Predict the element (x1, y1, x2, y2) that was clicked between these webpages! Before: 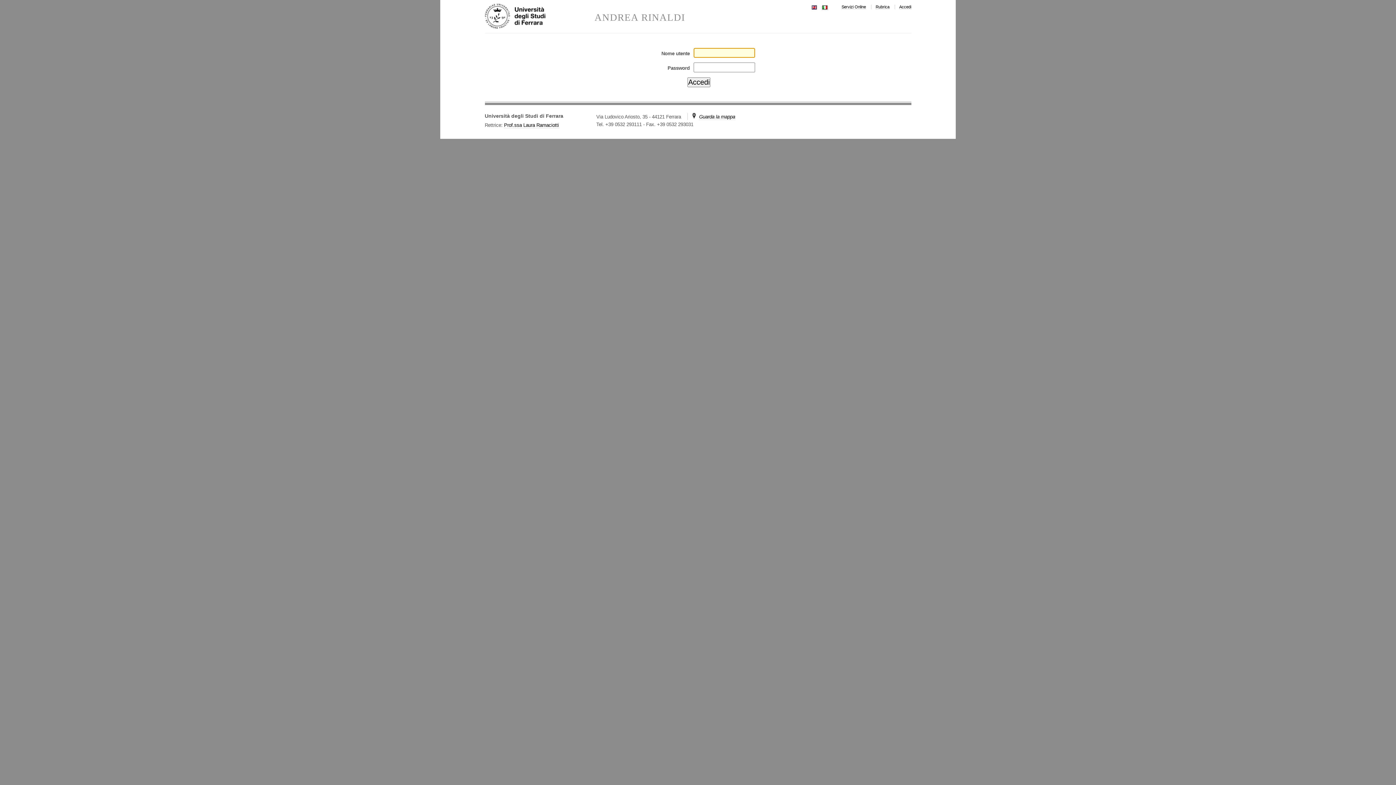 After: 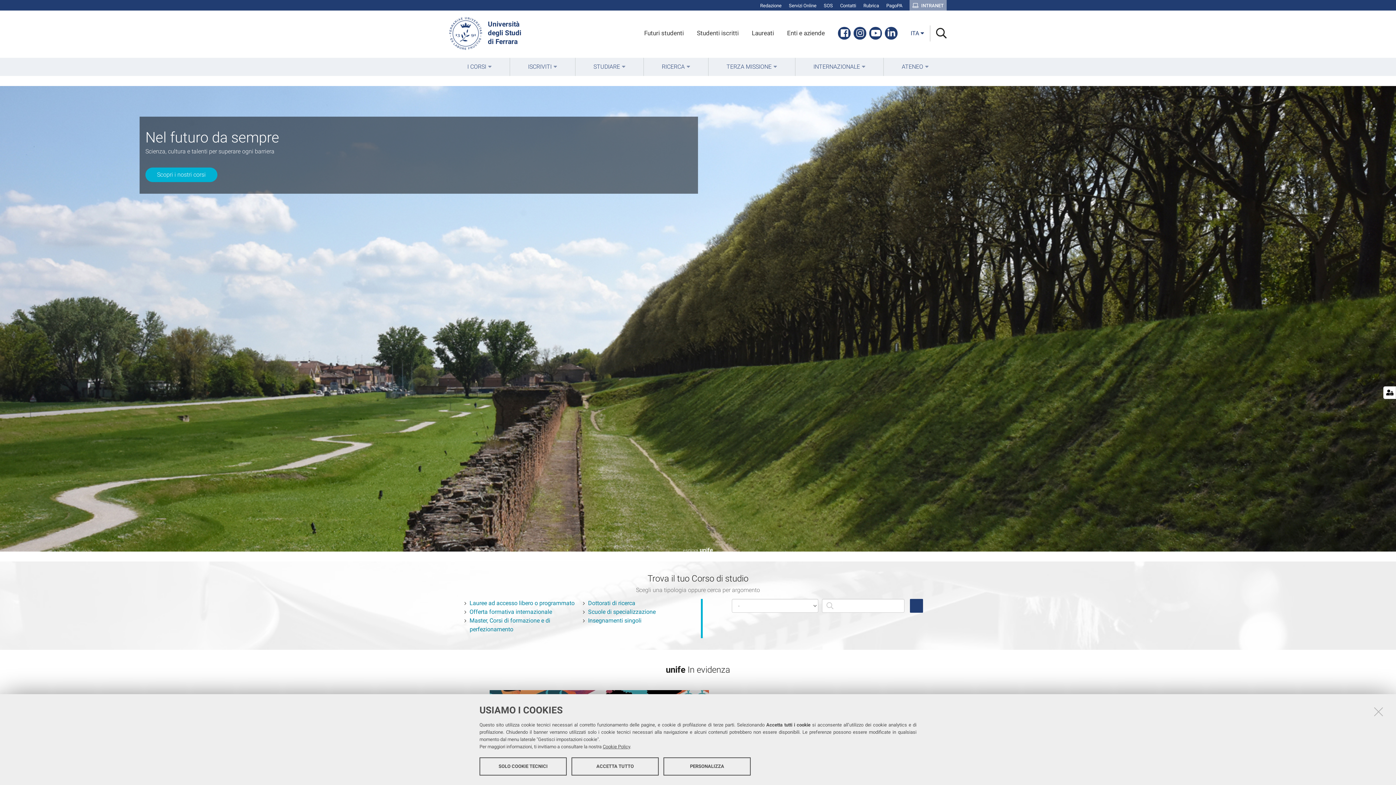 Action: bbox: (484, 3, 594, 29)